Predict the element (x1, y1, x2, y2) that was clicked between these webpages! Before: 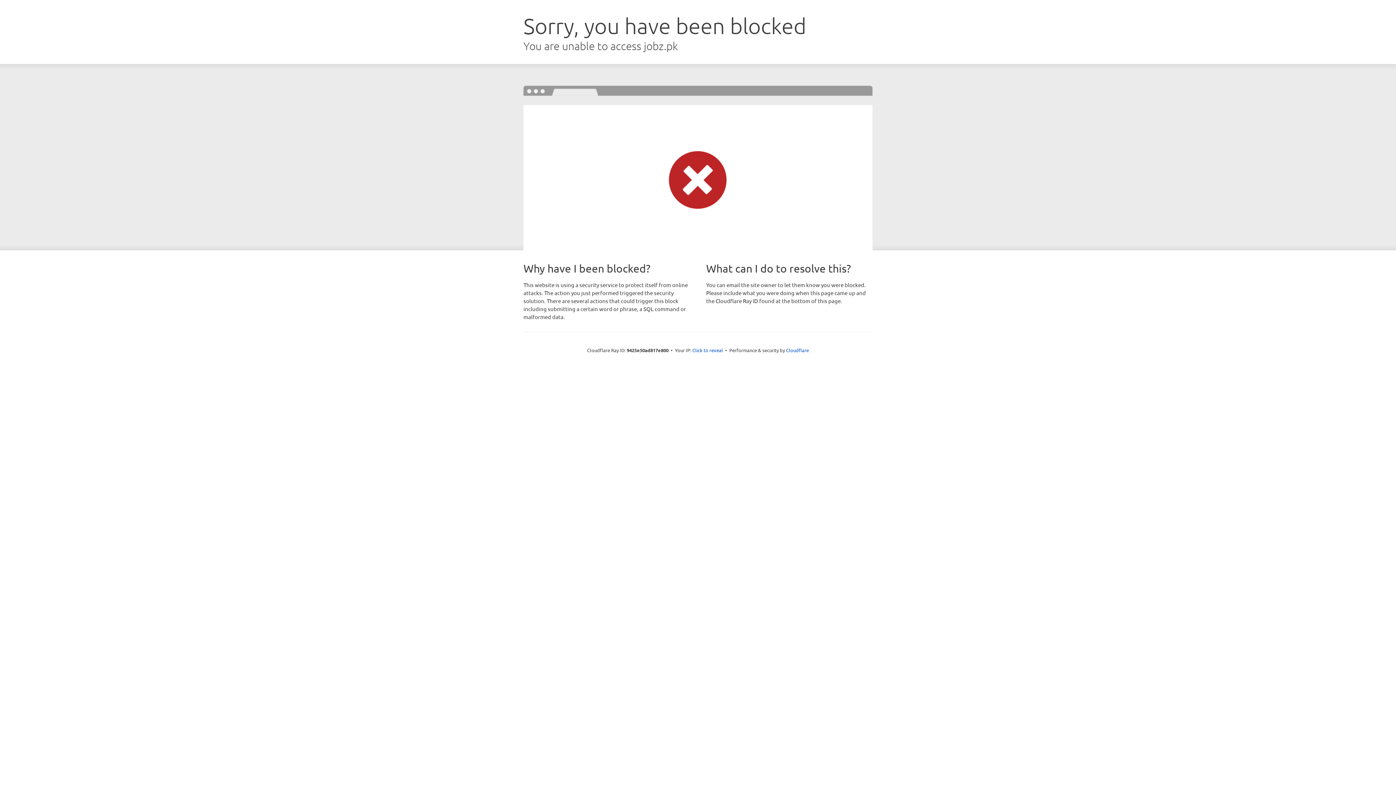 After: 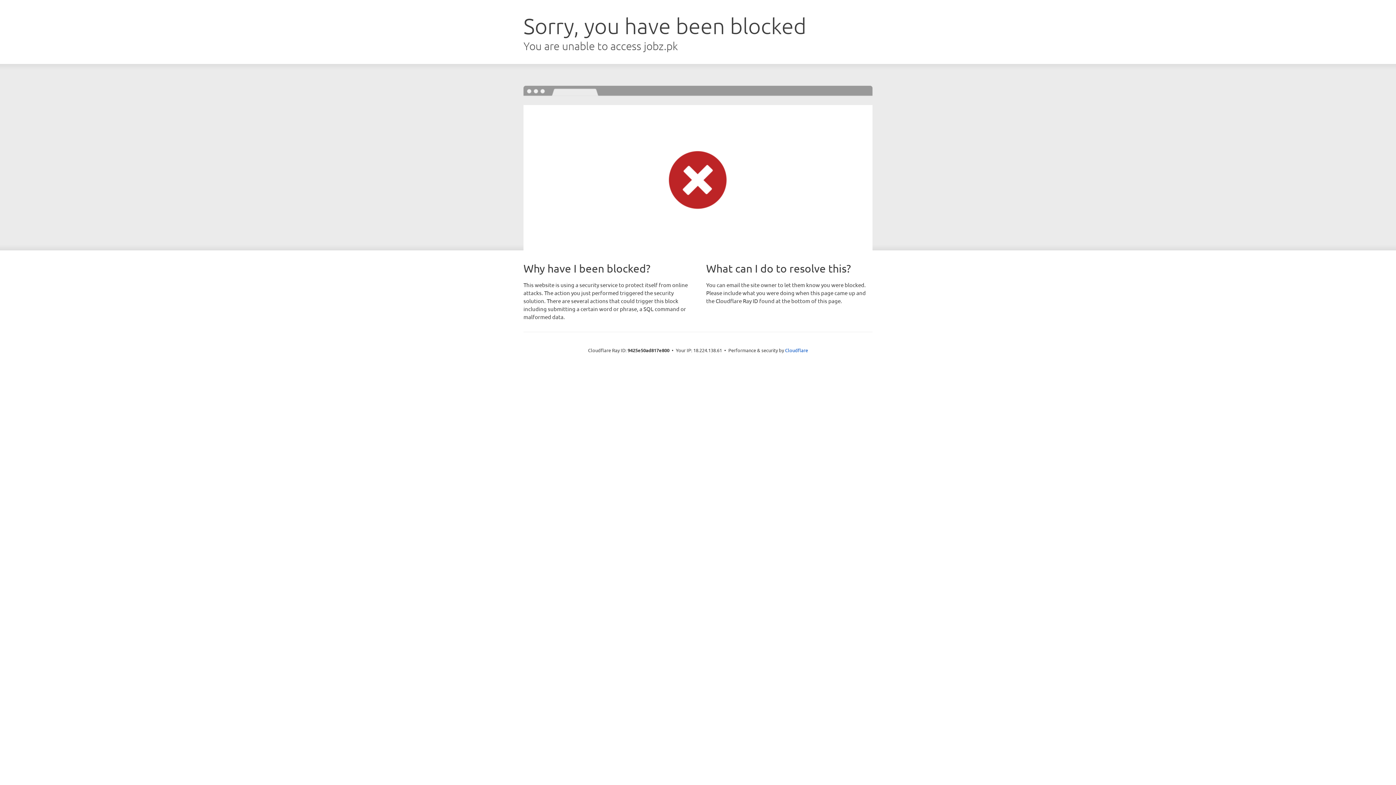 Action: label: Click to reveal bbox: (692, 346, 723, 353)